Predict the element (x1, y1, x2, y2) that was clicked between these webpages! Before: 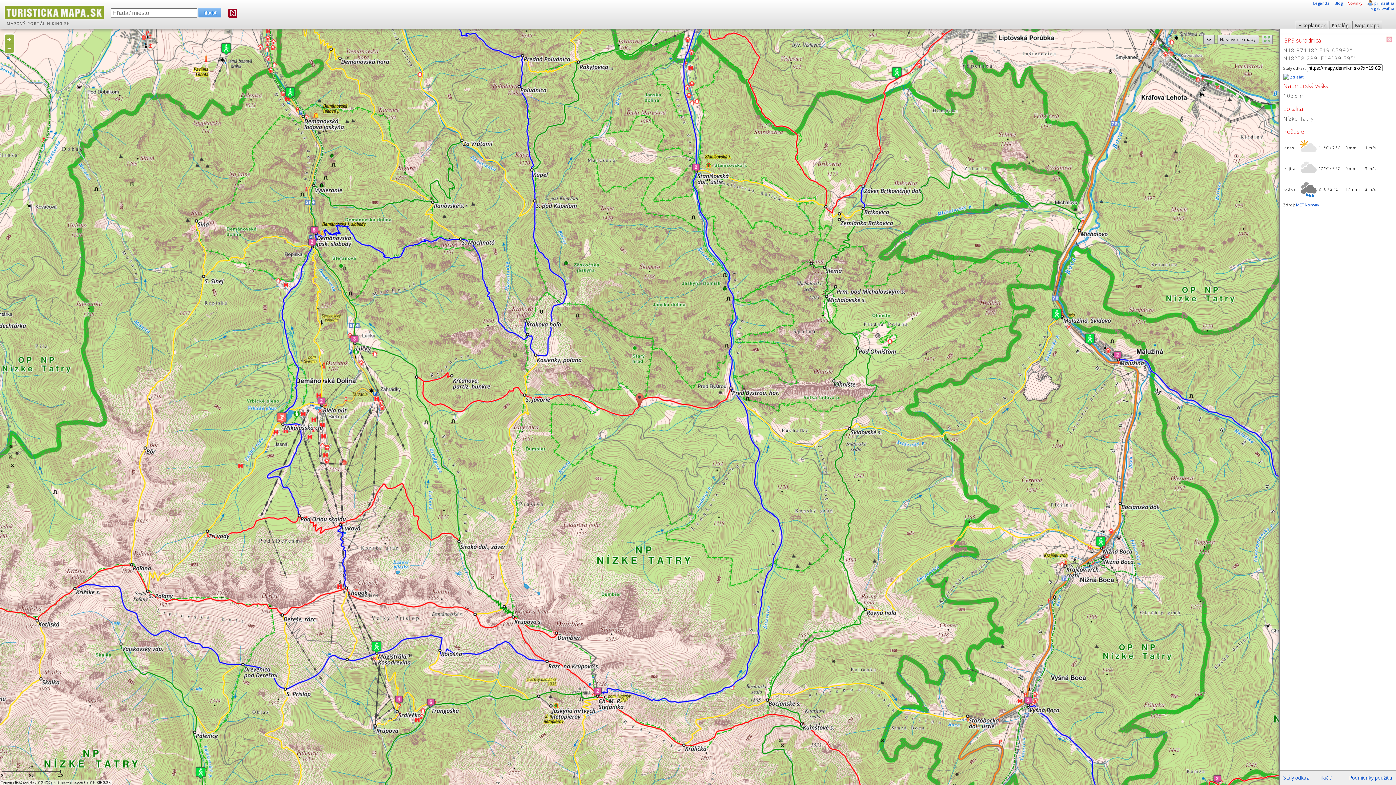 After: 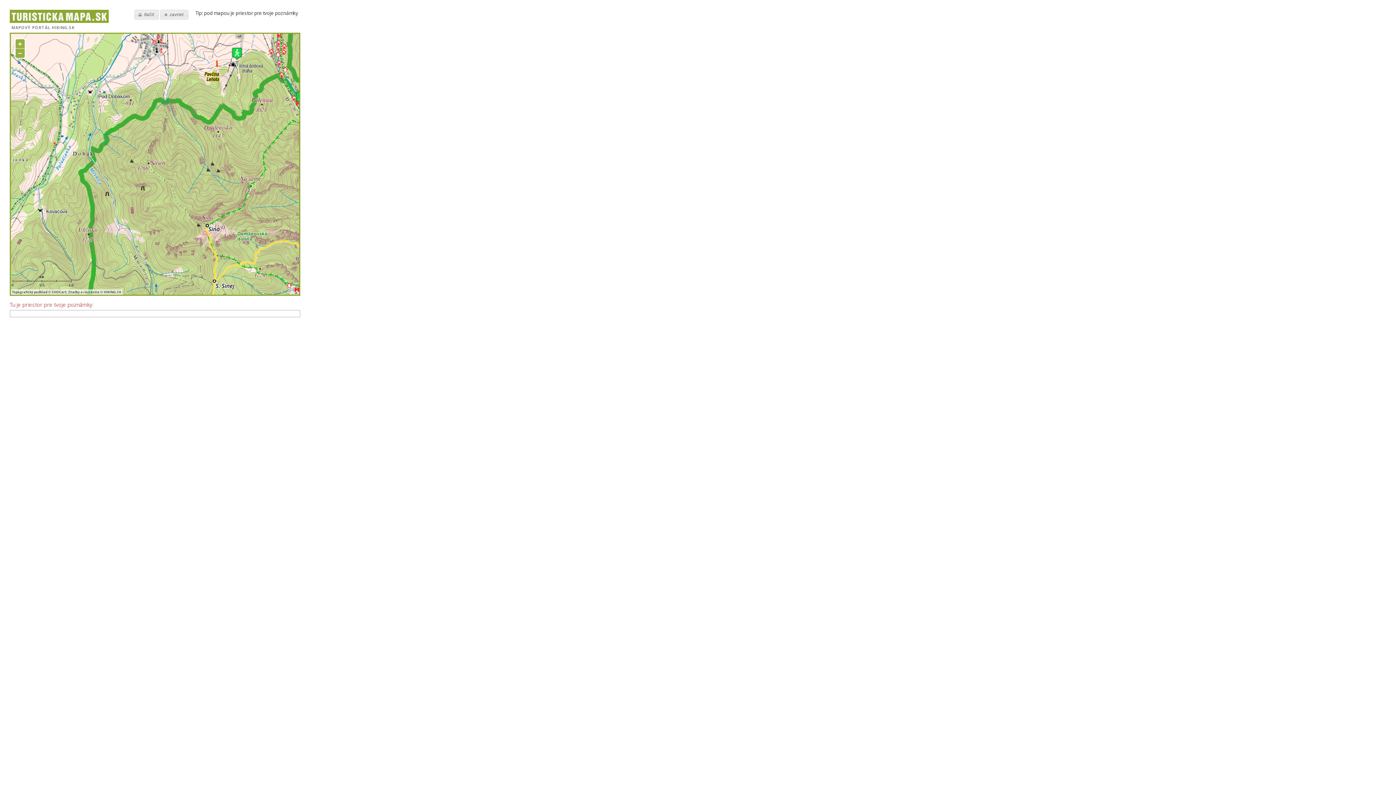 Action: bbox: (1320, 774, 1331, 781) label: Tlačiť